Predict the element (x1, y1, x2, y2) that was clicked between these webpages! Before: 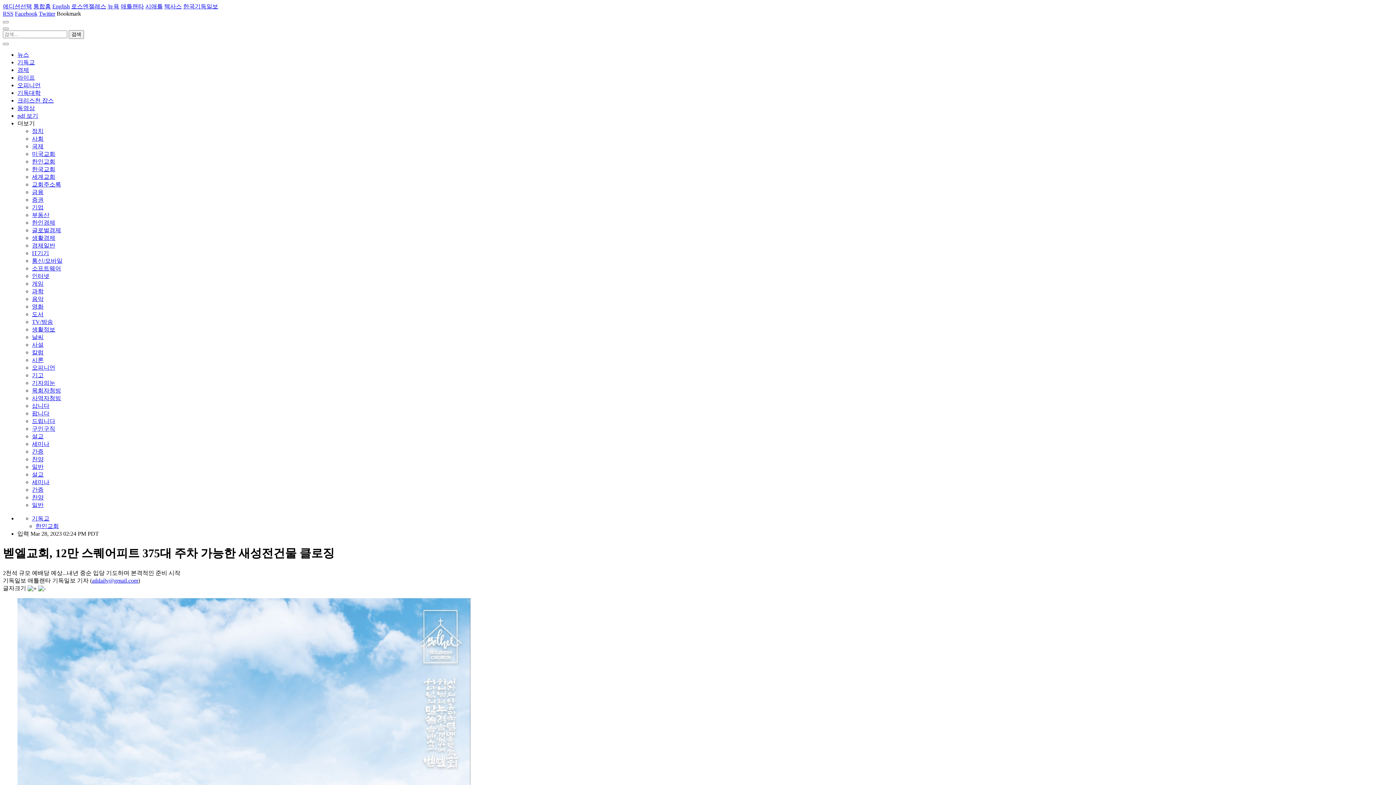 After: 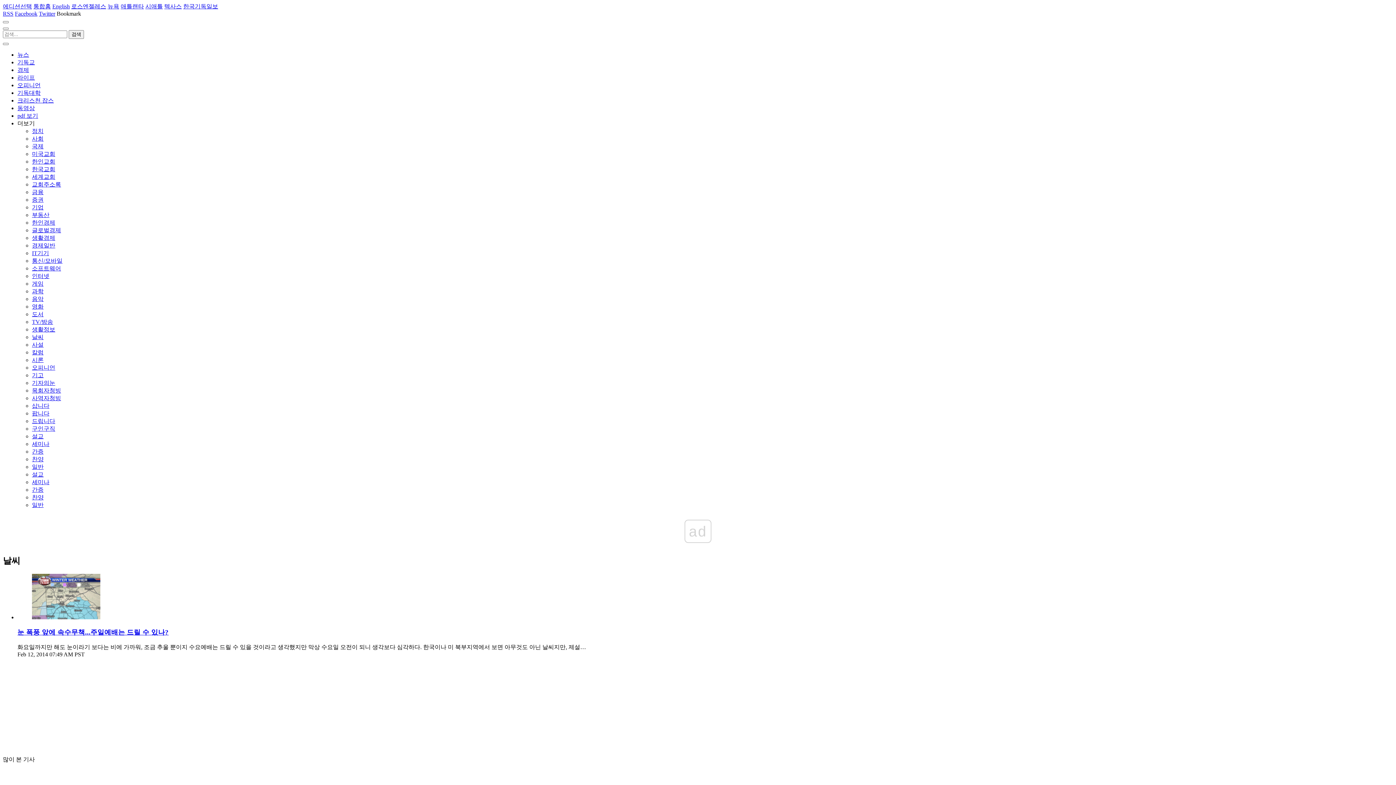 Action: bbox: (32, 334, 43, 340) label: 날씨